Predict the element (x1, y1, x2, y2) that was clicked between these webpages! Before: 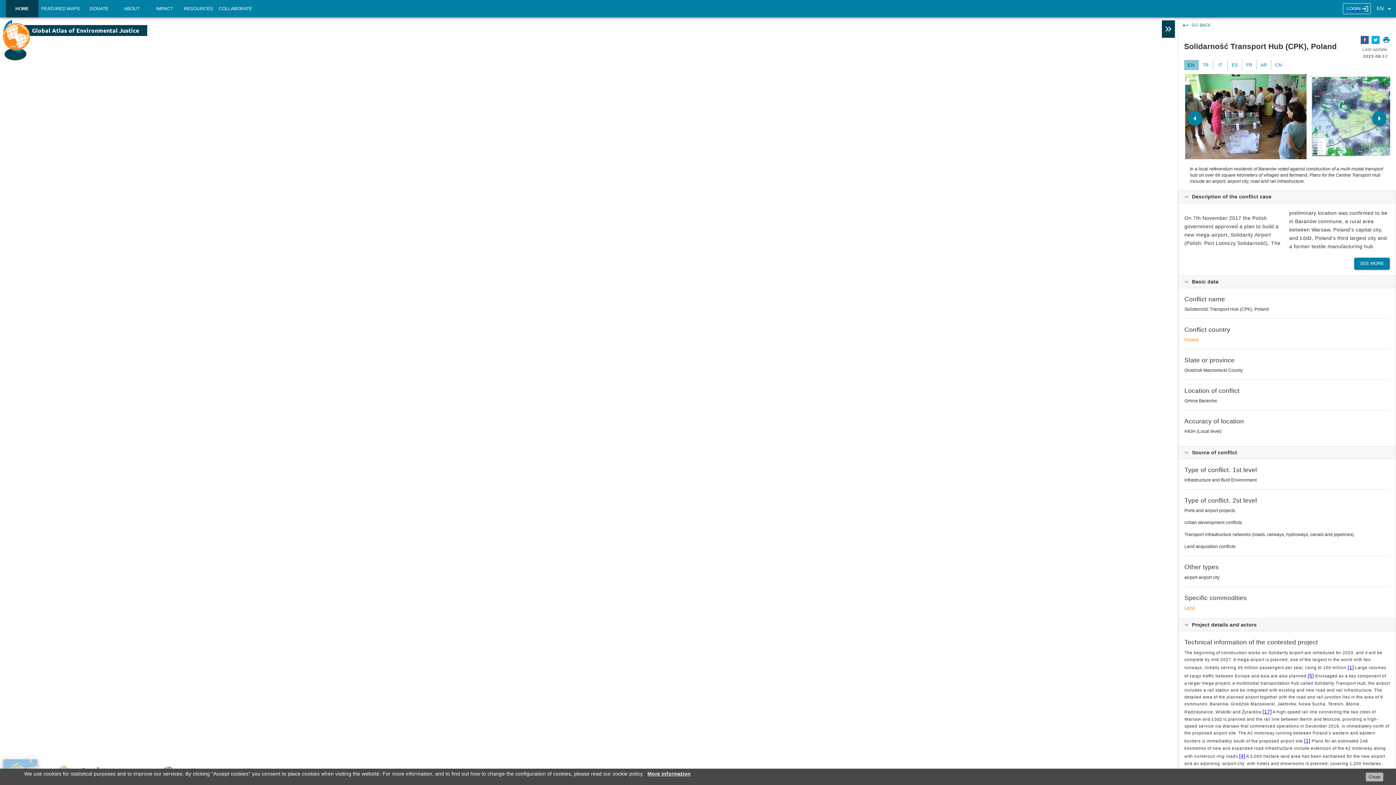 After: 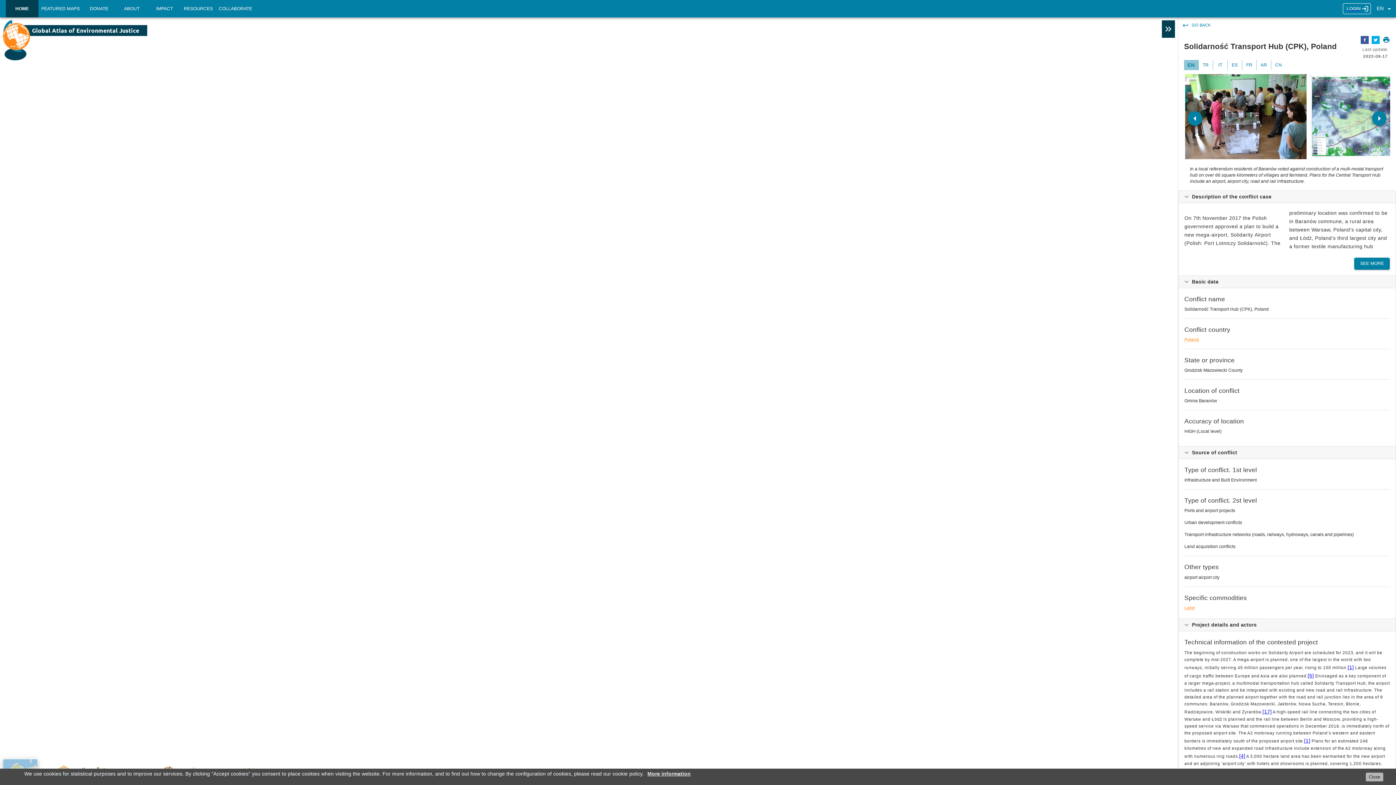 Action: label: More information bbox: (647, 771, 690, 777)